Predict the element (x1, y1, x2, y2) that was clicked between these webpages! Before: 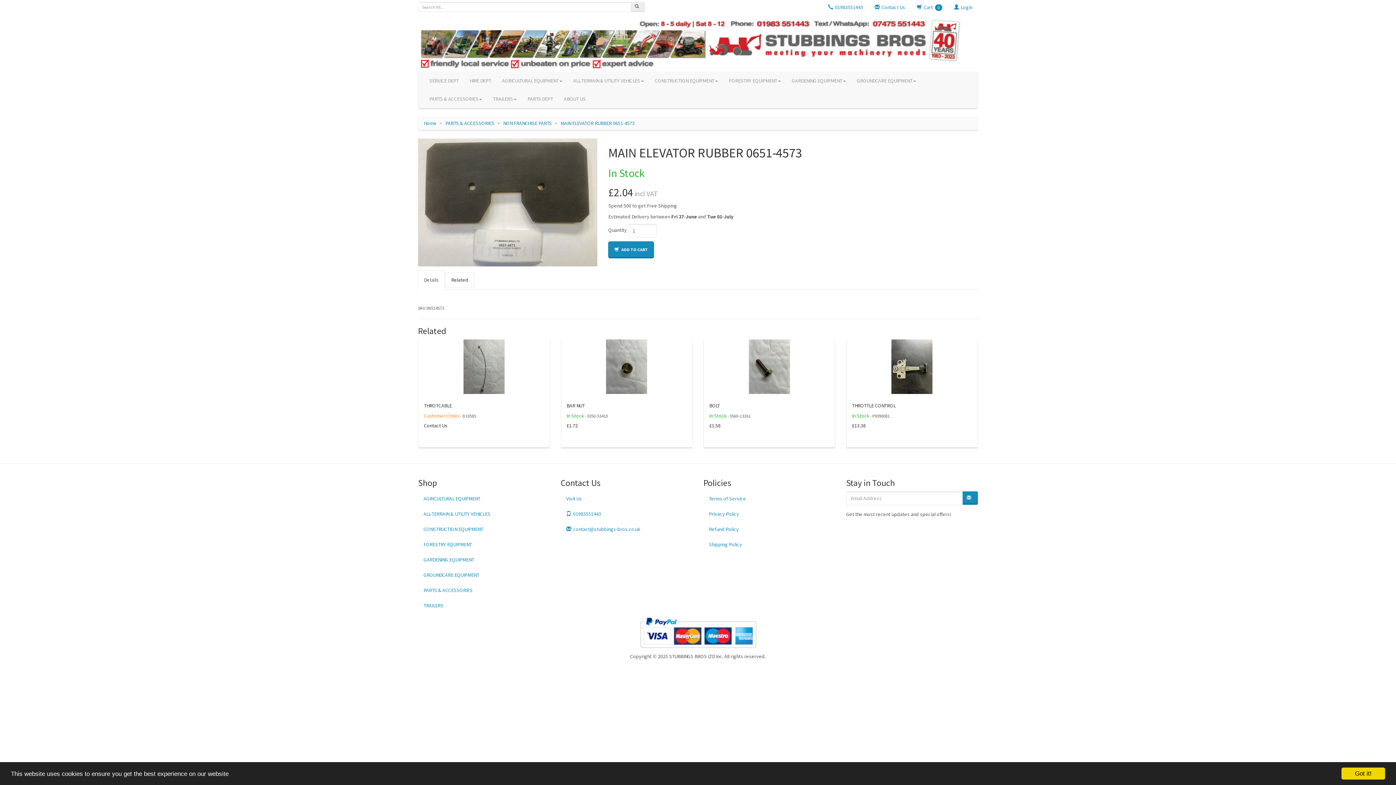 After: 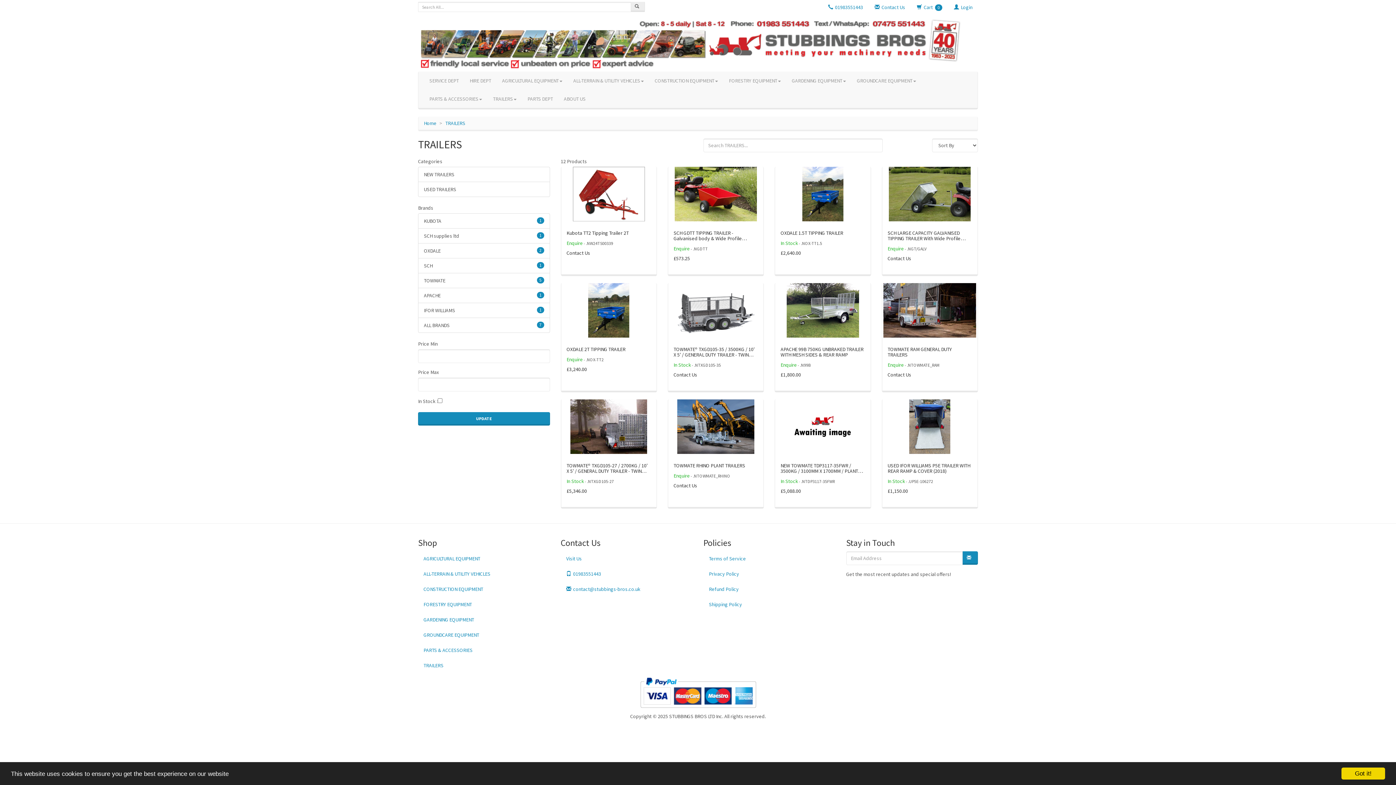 Action: label: TRAILERS bbox: (418, 598, 550, 612)